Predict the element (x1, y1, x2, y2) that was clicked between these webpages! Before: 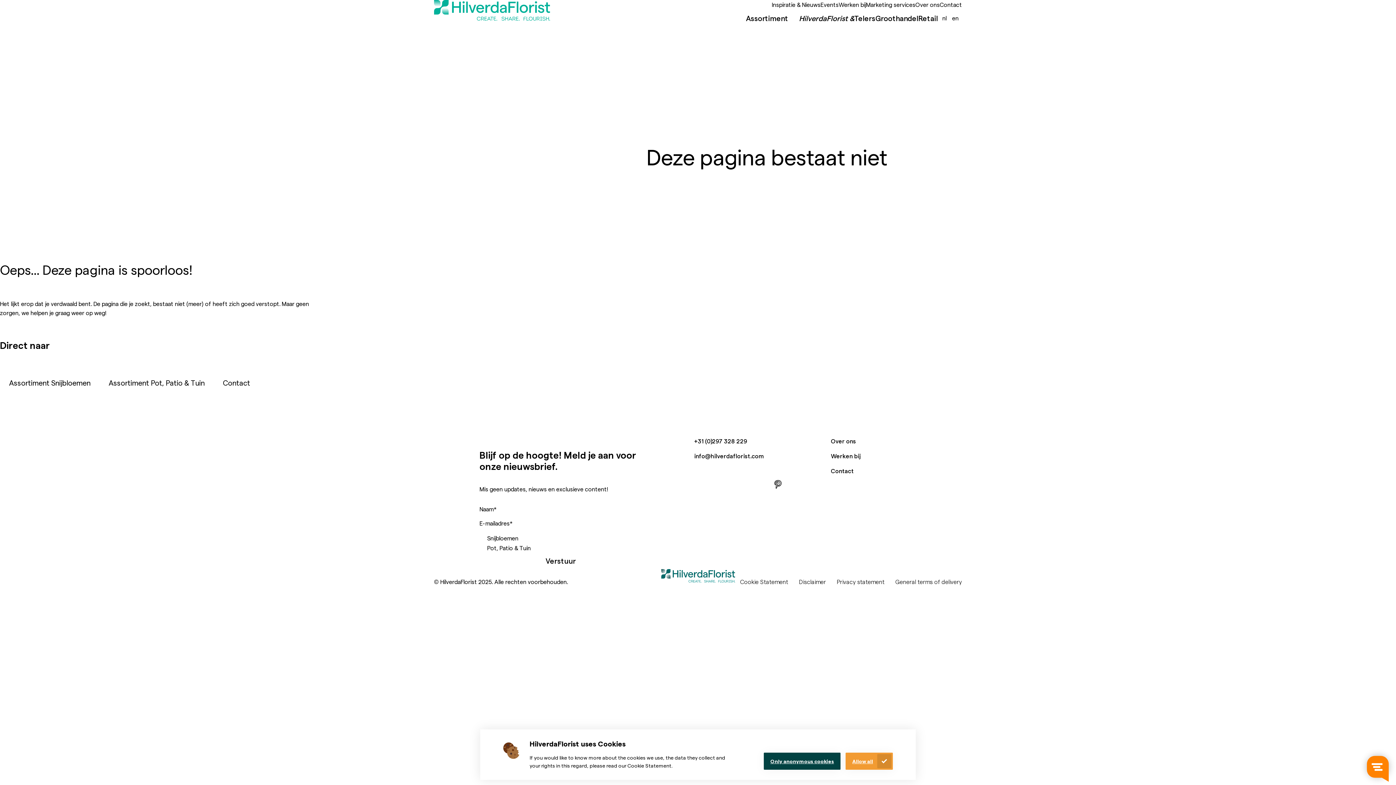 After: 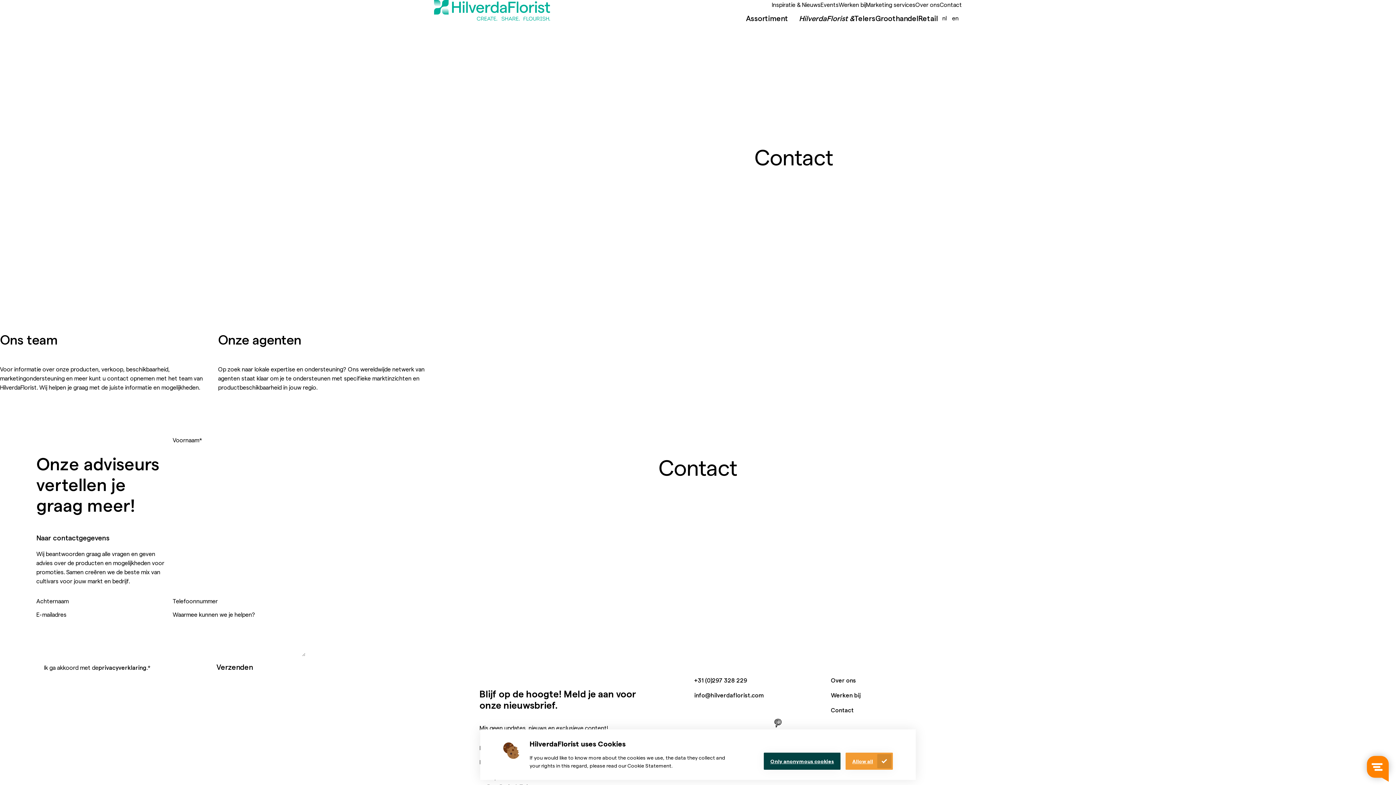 Action: bbox: (213, 372, 259, 393) label: Contact